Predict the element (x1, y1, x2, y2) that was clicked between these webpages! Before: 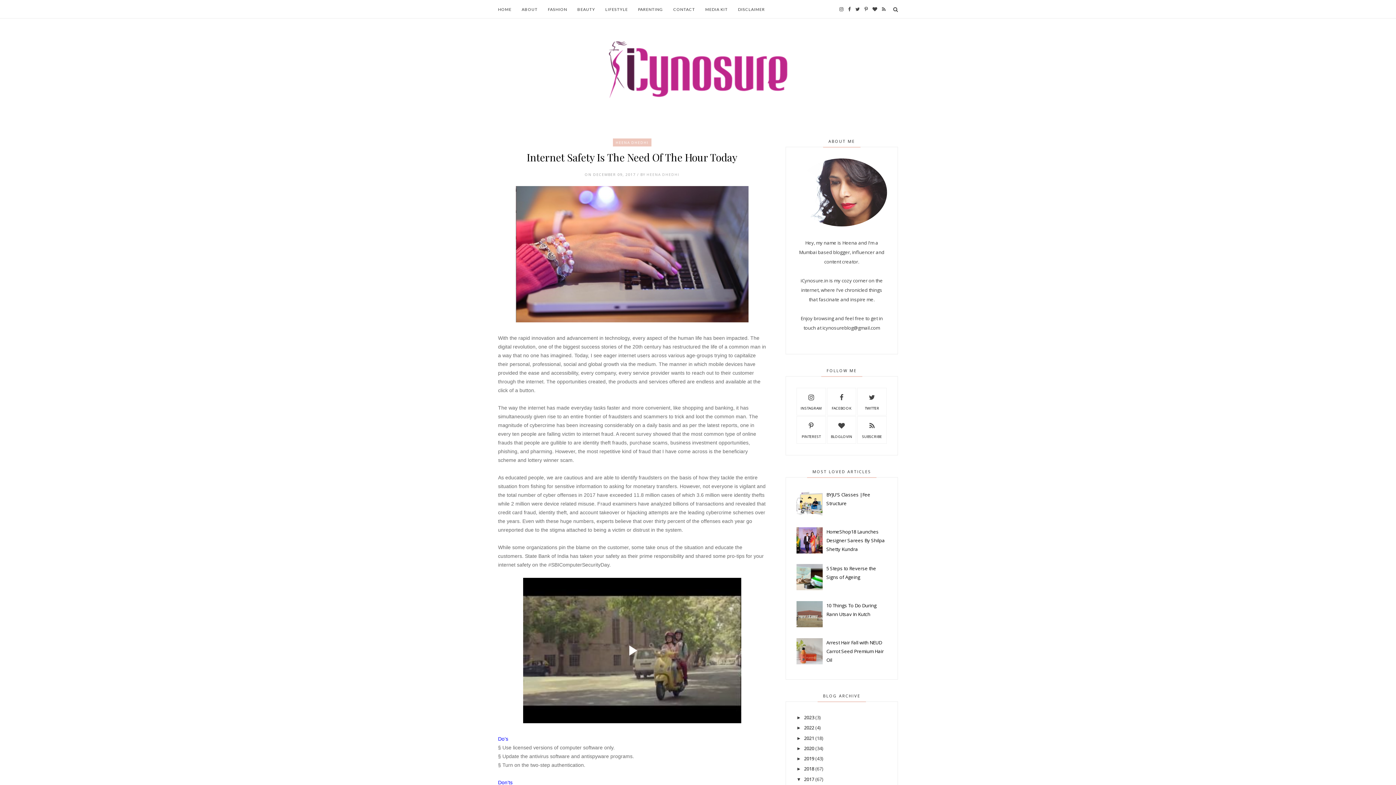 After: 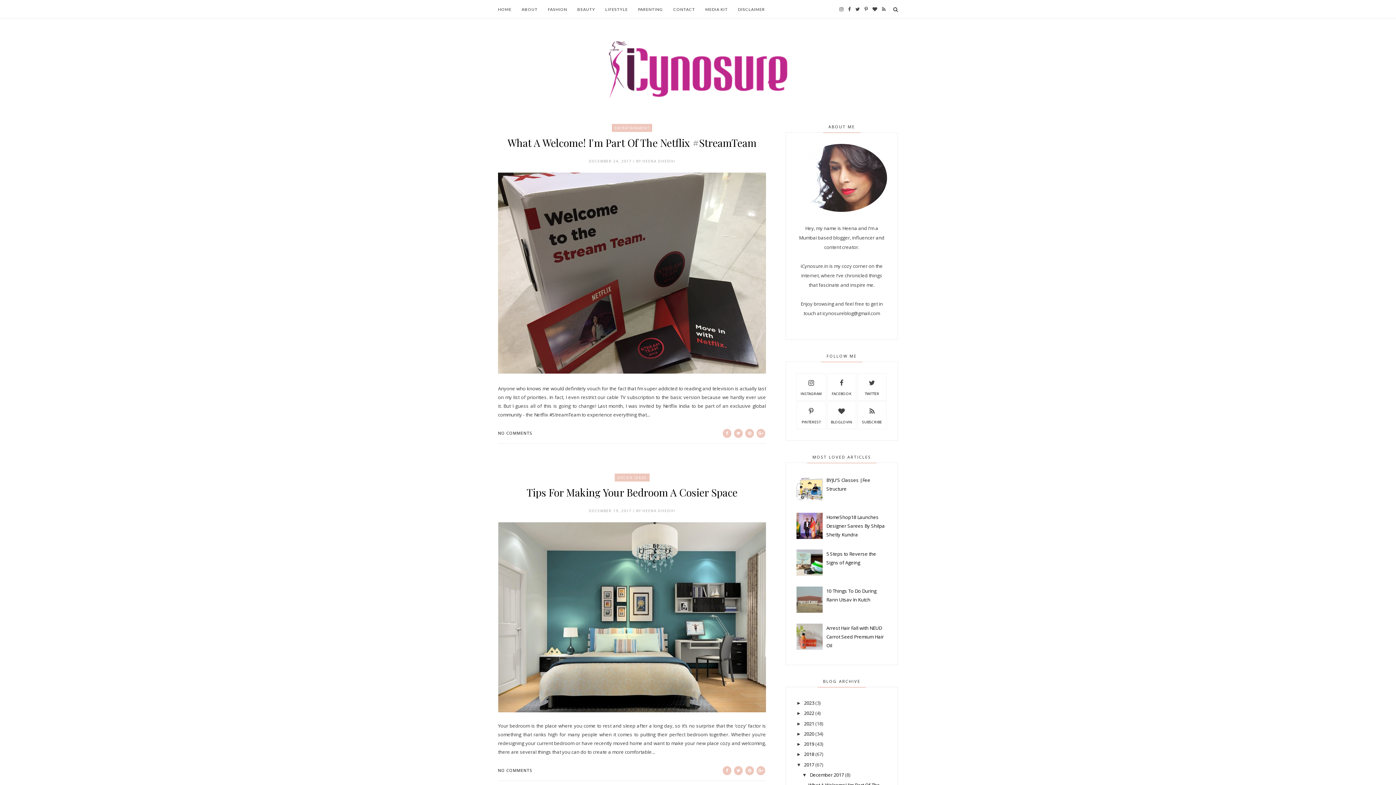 Action: bbox: (804, 776, 814, 782) label: 2017